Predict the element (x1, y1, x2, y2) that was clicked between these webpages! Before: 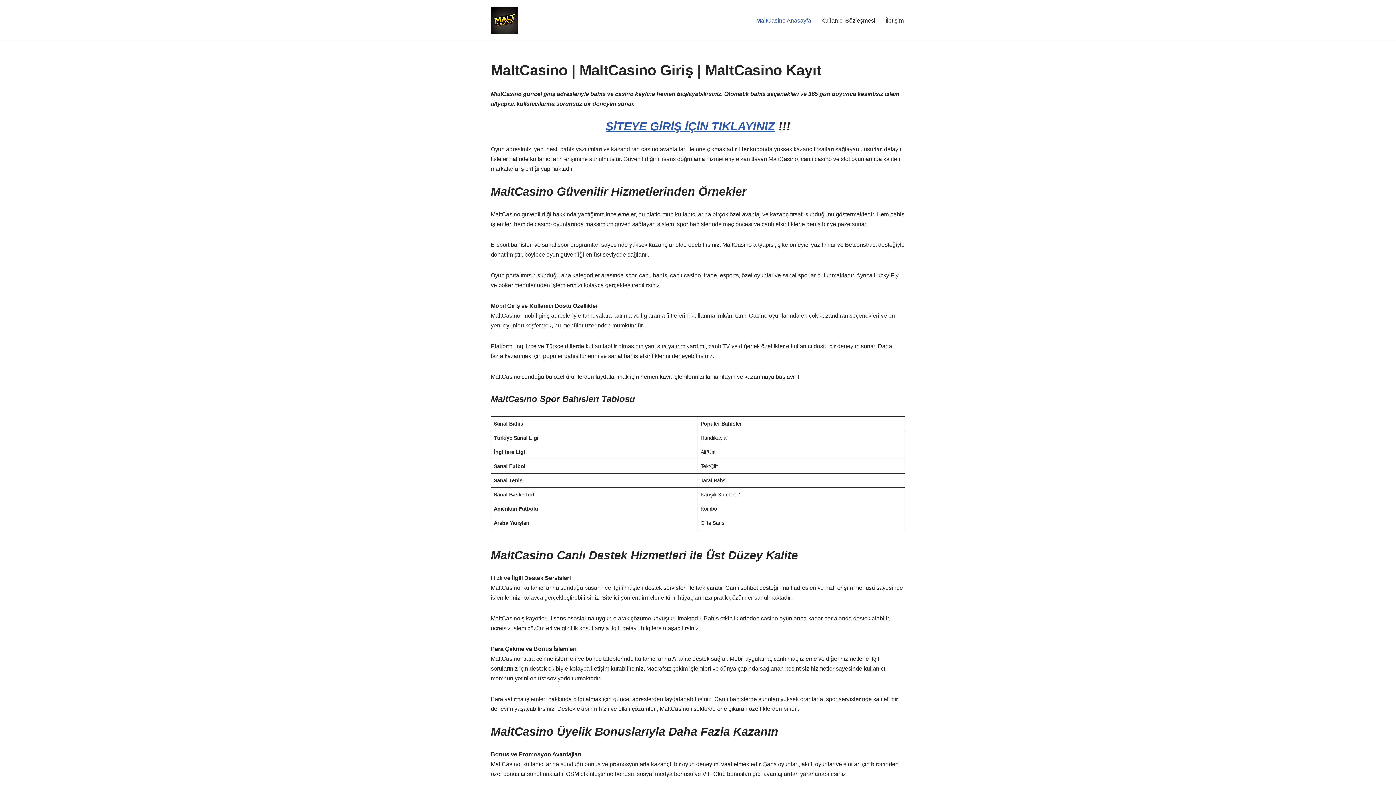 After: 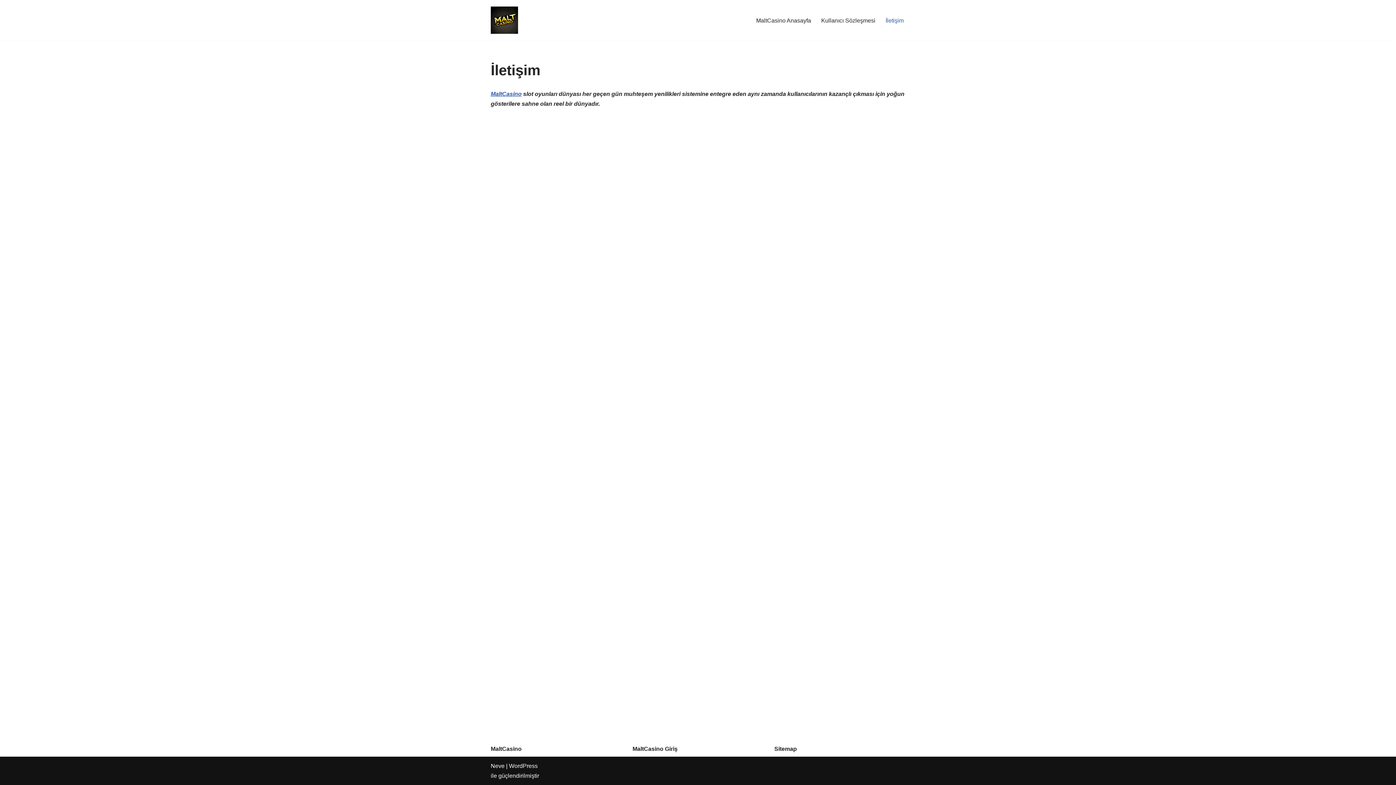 Action: label: İletişim bbox: (885, 15, 904, 24)